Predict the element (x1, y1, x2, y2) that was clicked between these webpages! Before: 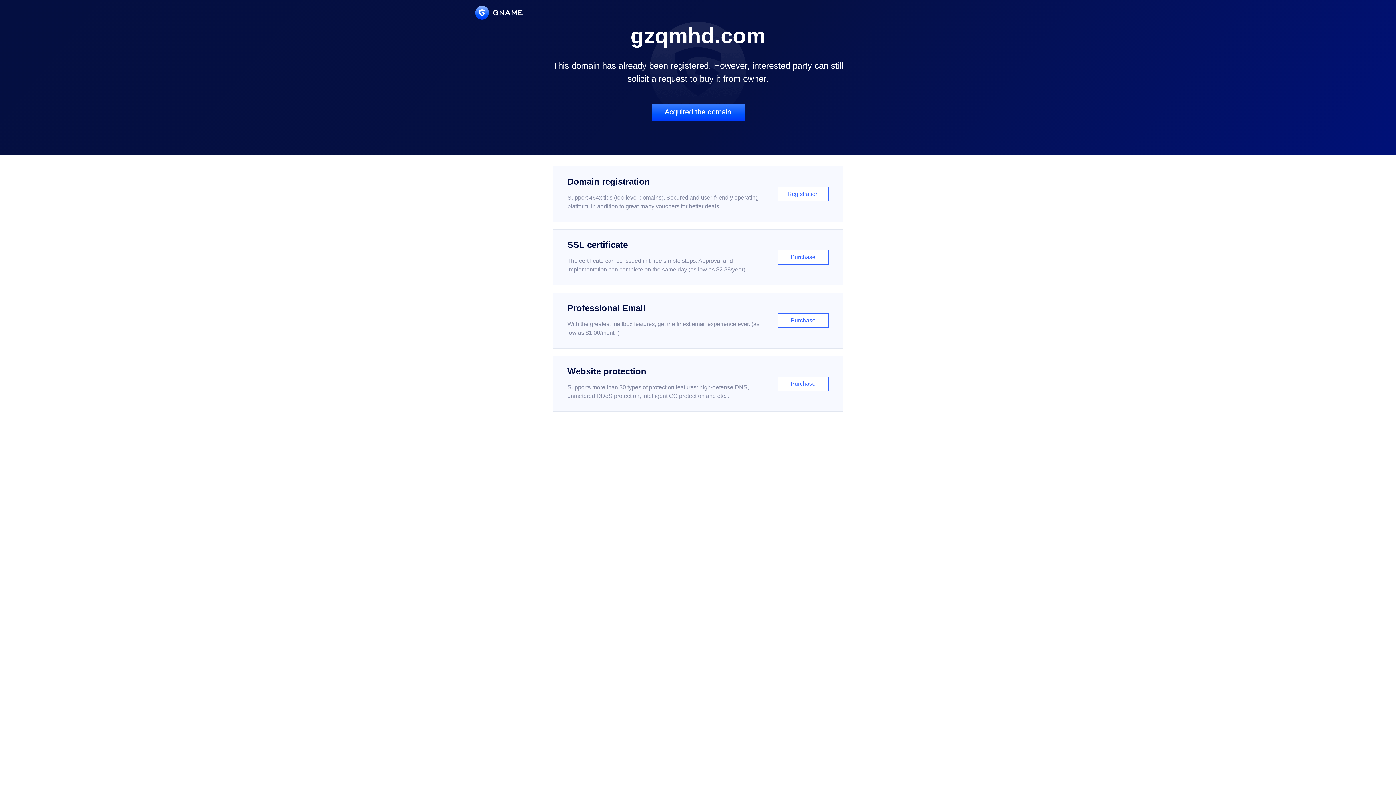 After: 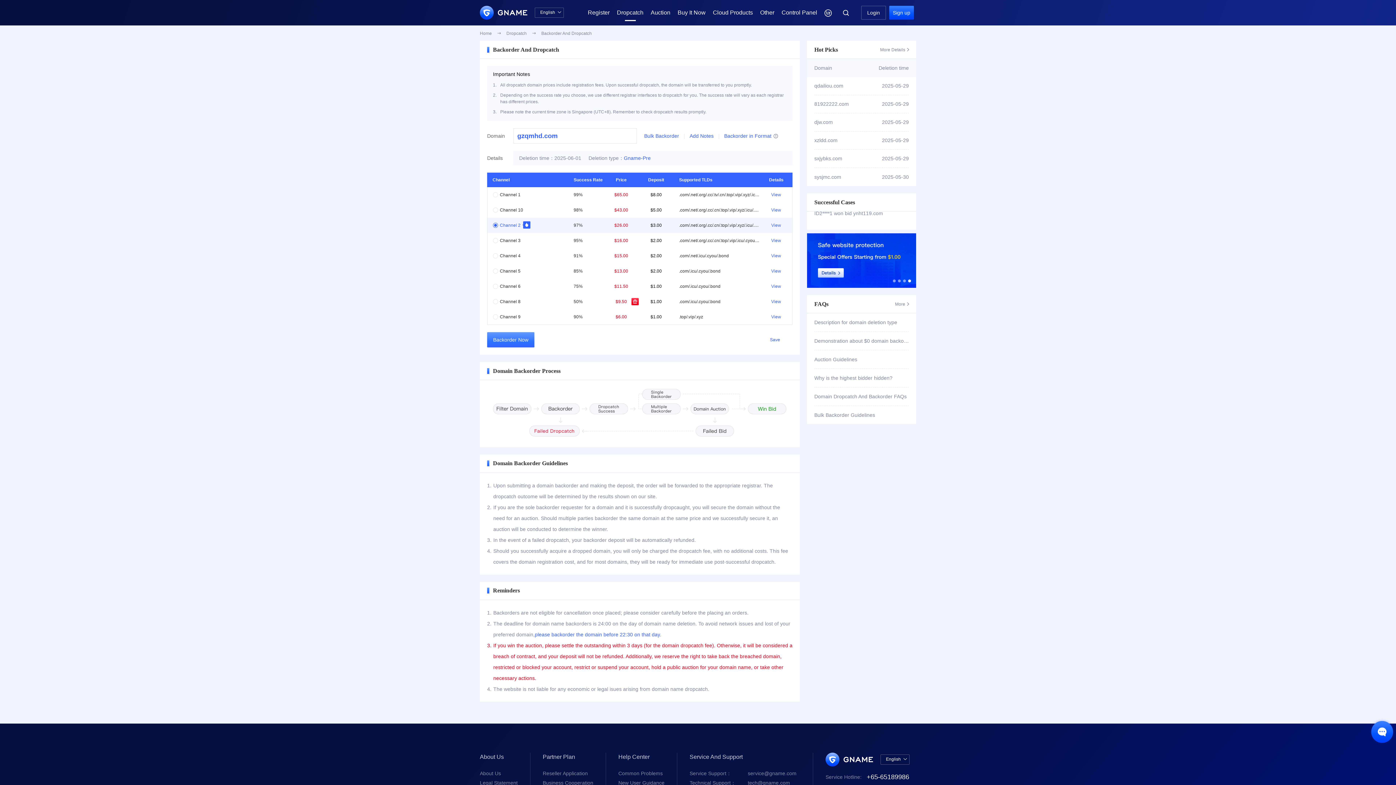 Action: bbox: (651, 103, 744, 121) label: Acquired the domain